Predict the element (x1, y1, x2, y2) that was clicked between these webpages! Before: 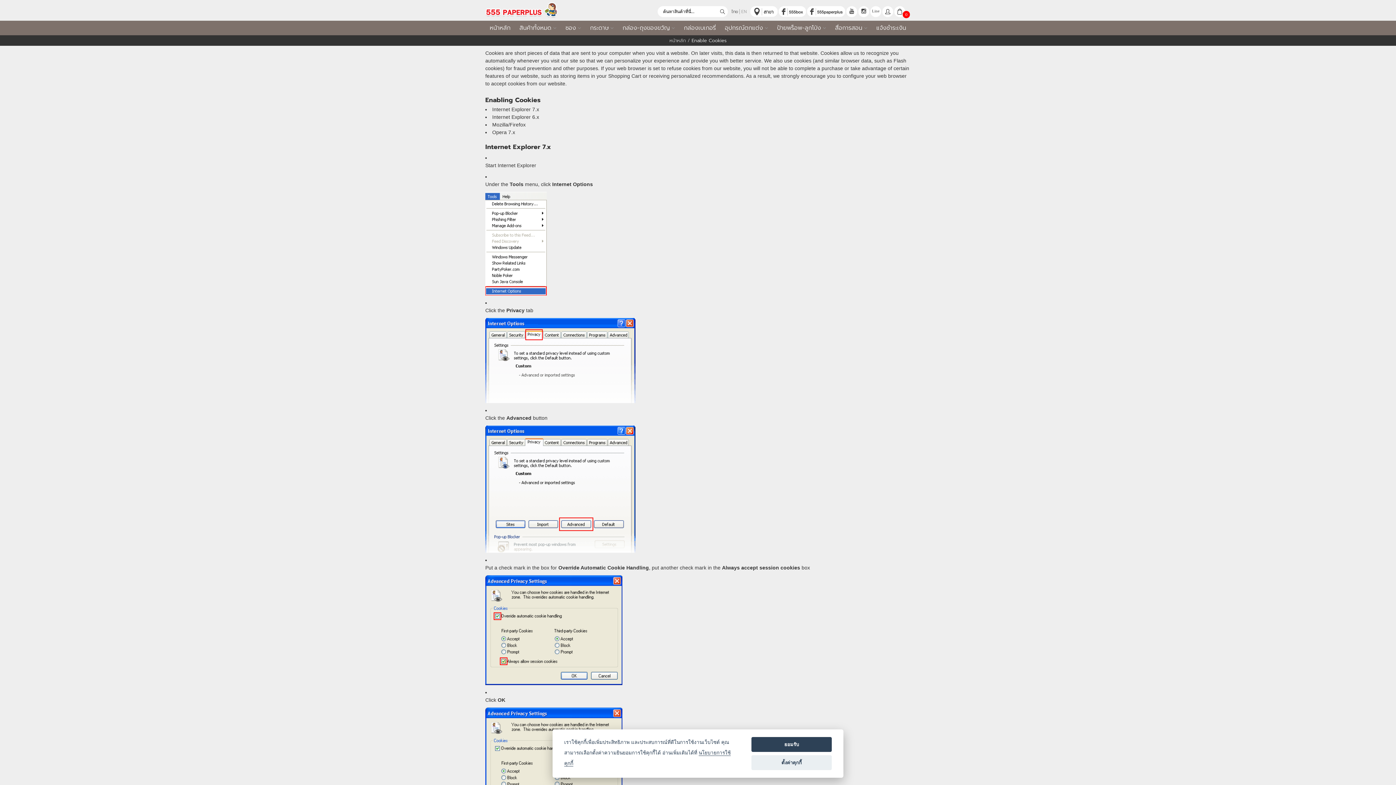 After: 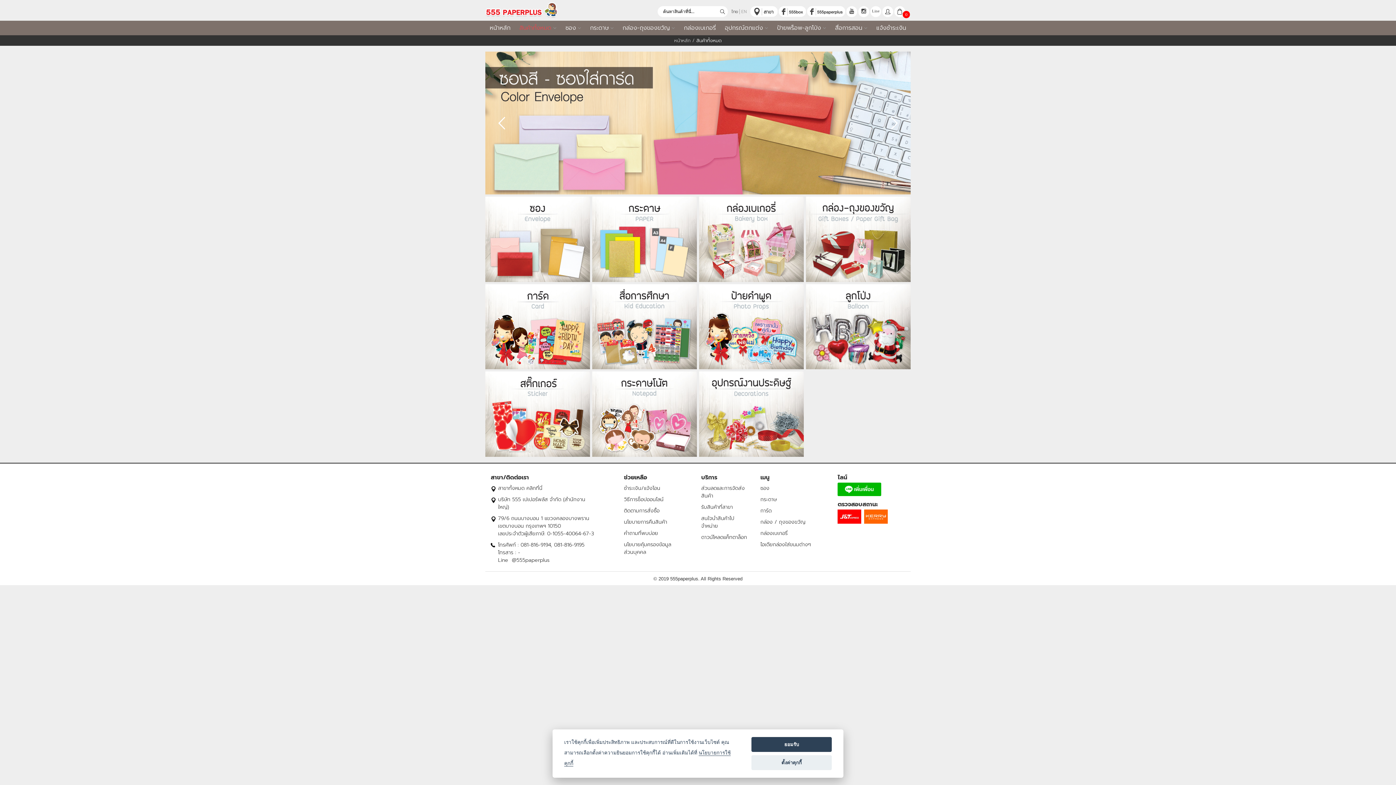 Action: label: สินค้าทั้งหมด bbox: (519, 22, 551, 33)